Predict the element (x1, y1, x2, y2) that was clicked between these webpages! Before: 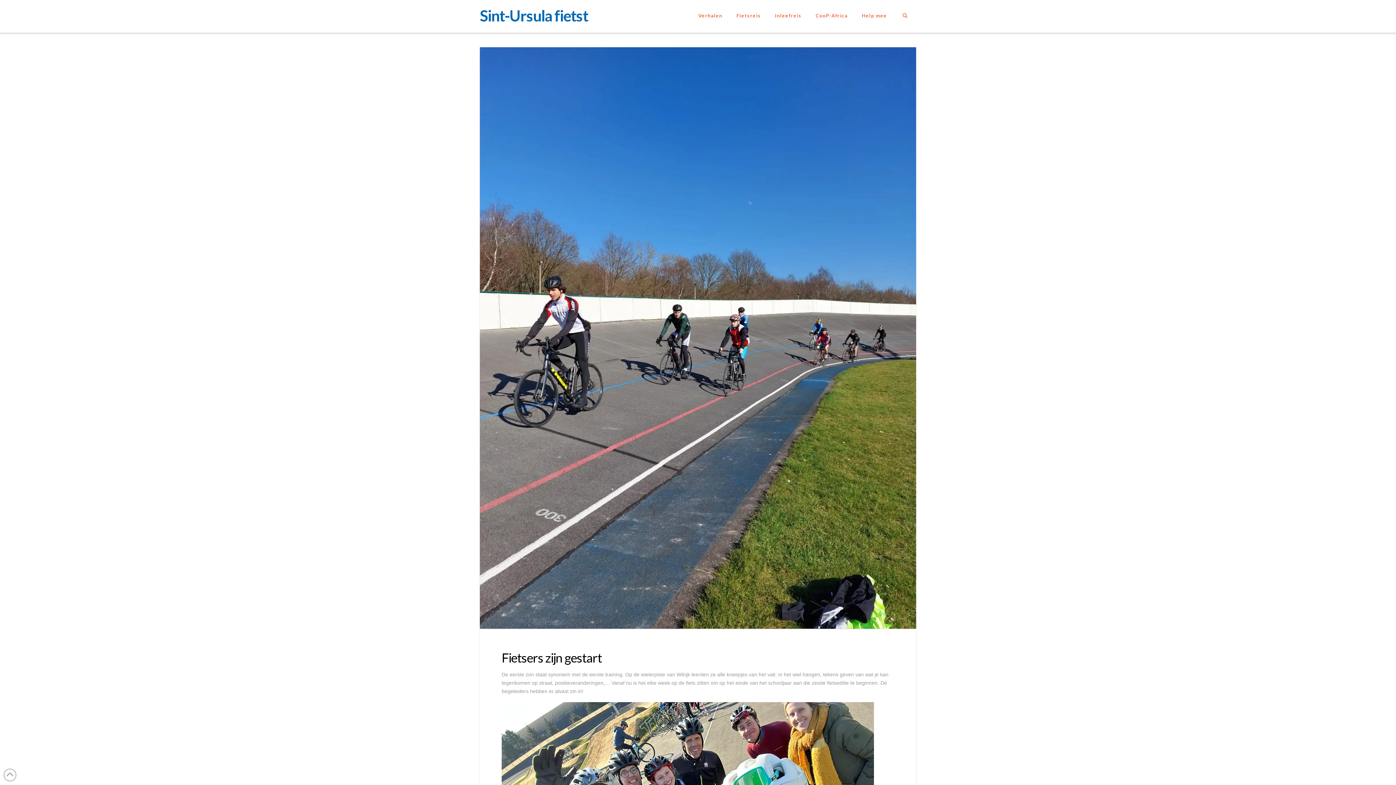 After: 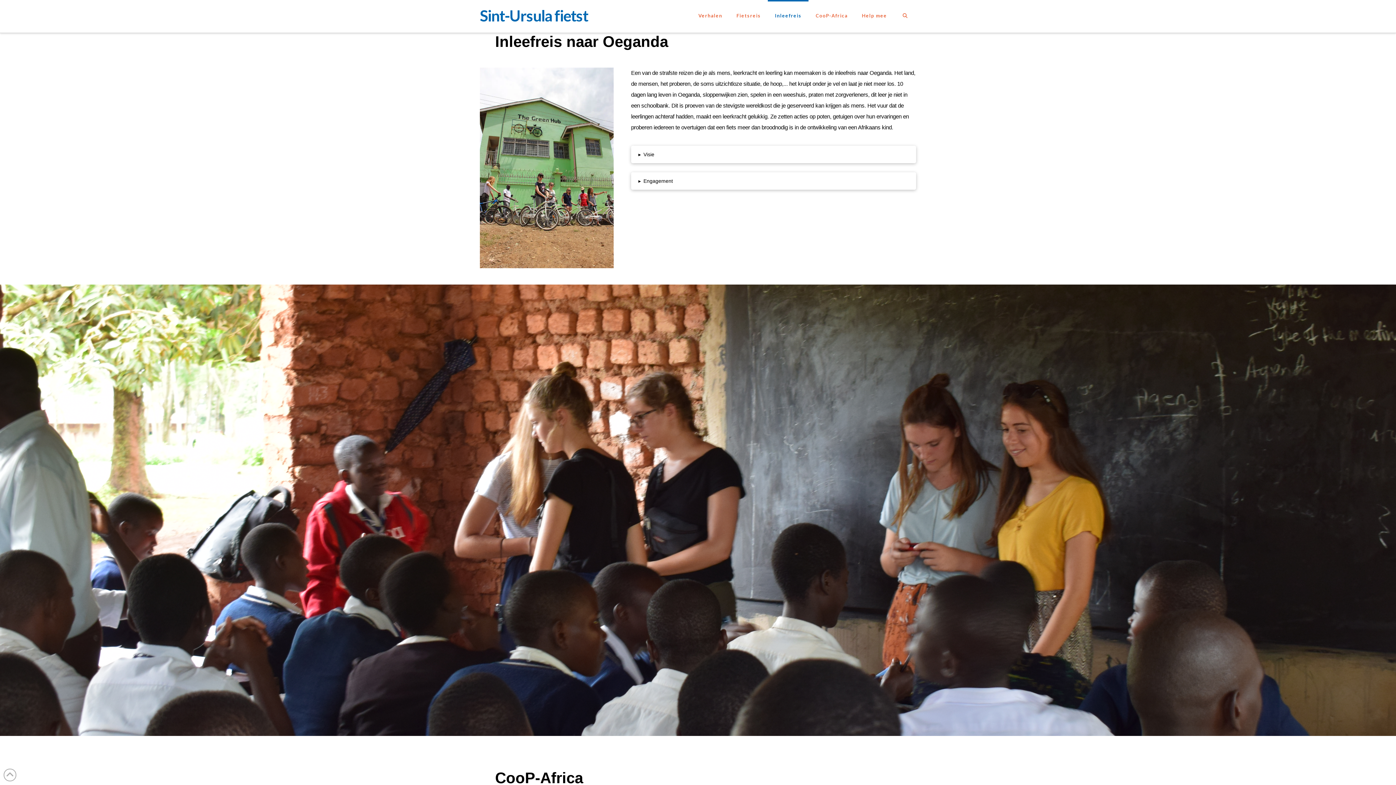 Action: bbox: (767, 0, 808, 32) label: Inleefreis